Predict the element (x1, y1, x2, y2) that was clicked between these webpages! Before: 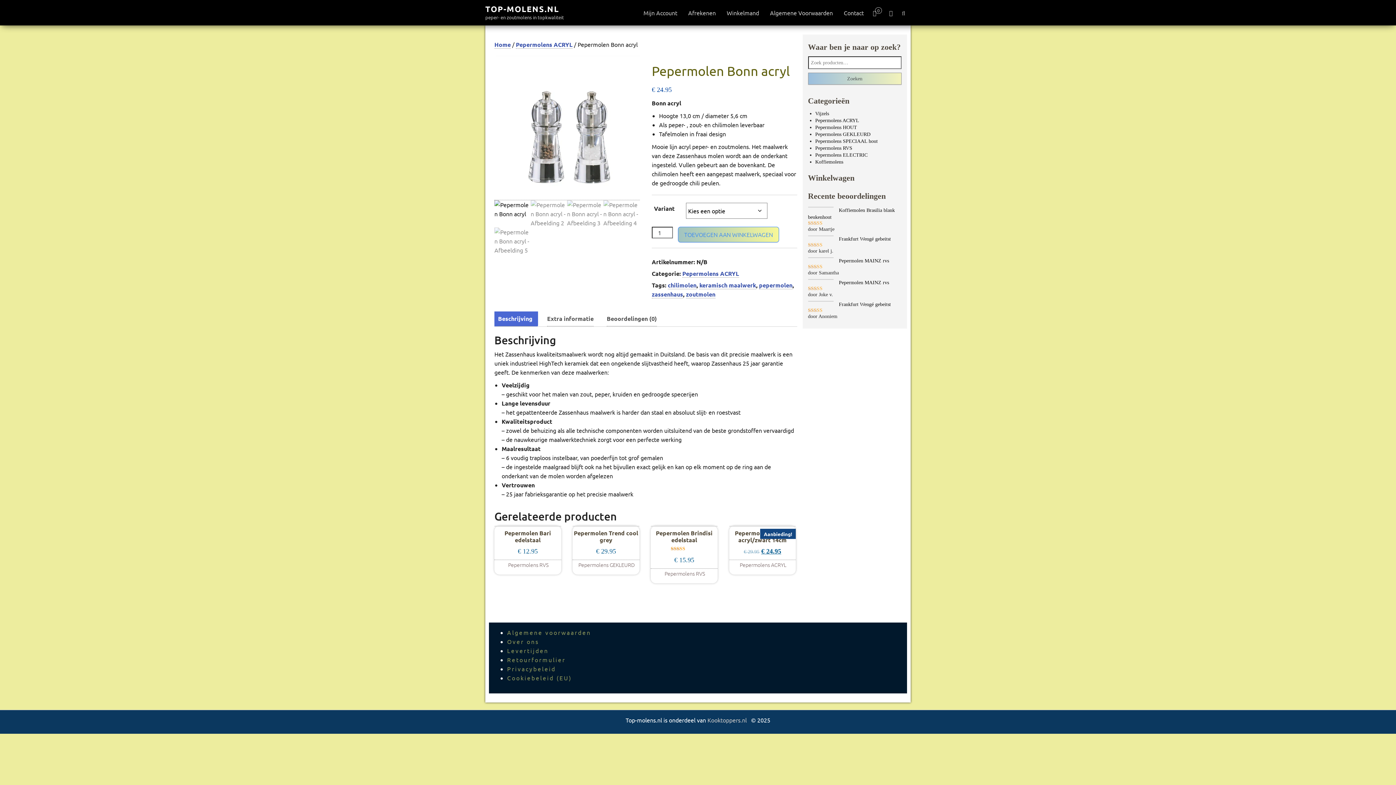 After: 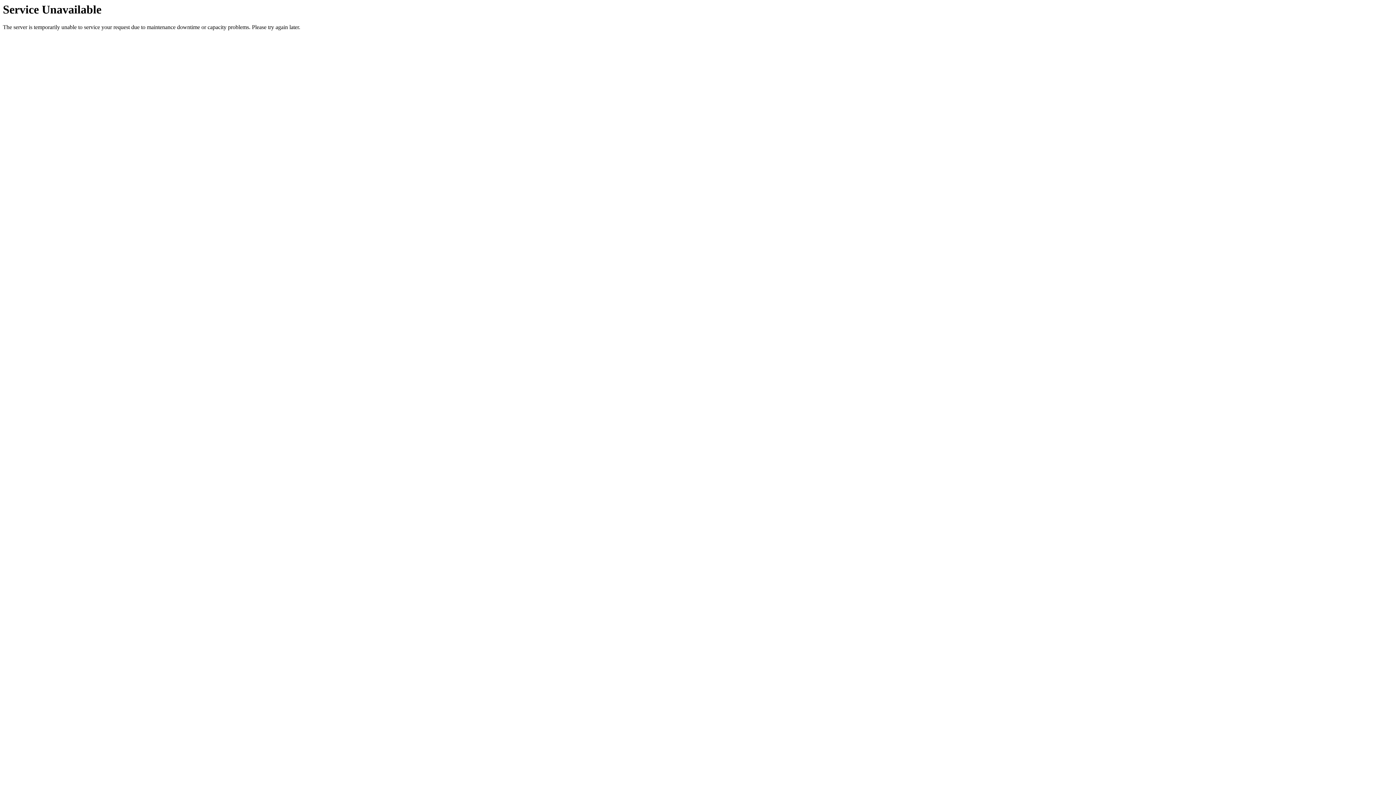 Action: bbox: (651, 290, 683, 298) label: zassenhaus